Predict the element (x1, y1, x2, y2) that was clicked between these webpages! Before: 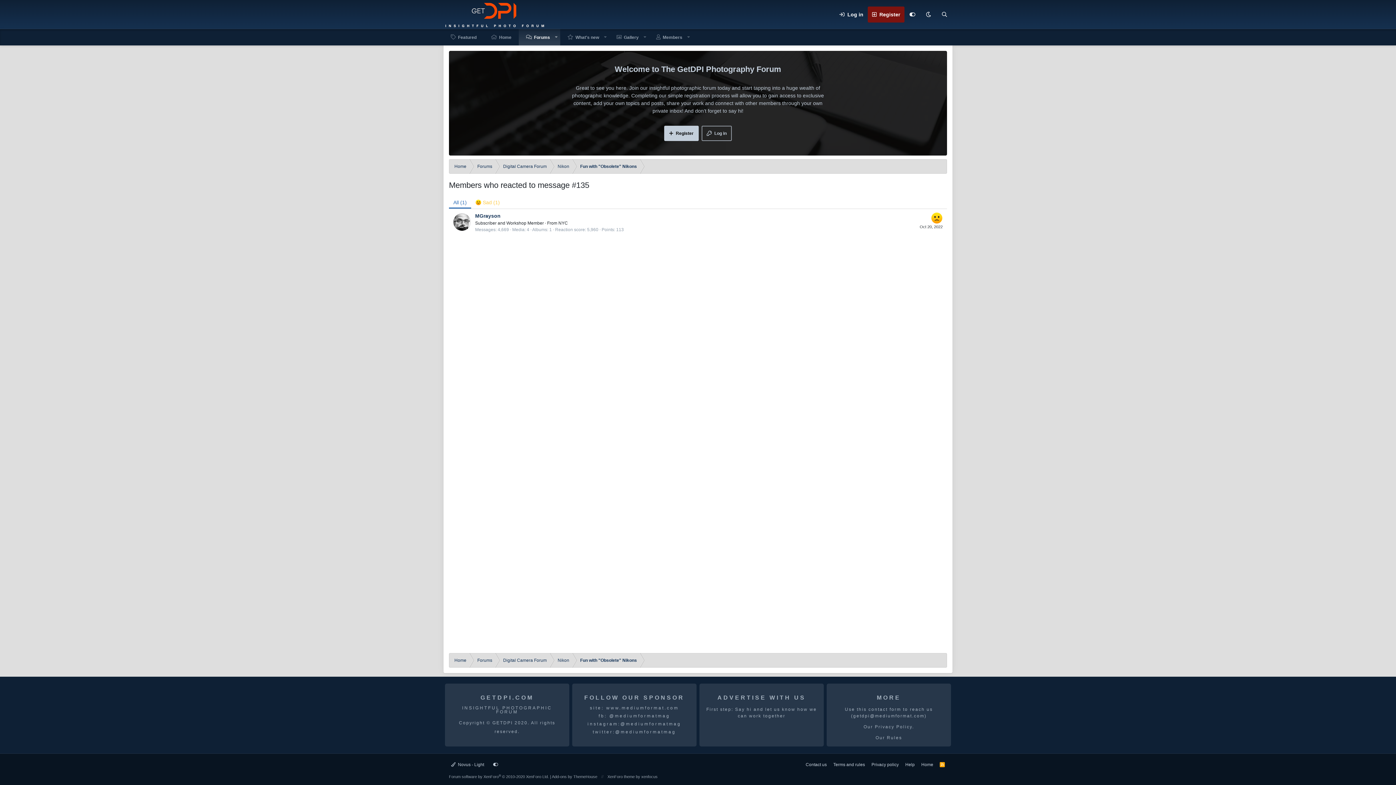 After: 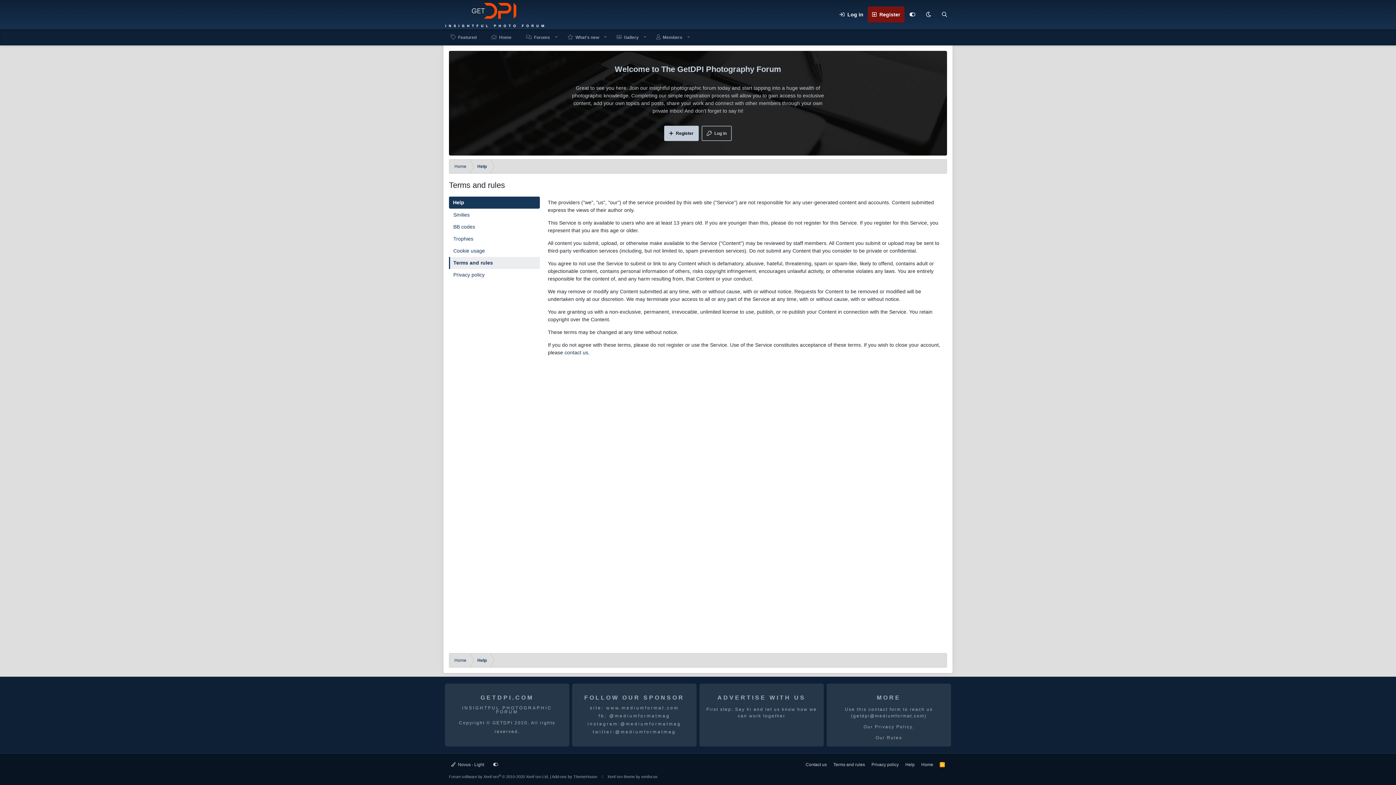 Action: bbox: (831, 759, 867, 770) label: Terms and rules